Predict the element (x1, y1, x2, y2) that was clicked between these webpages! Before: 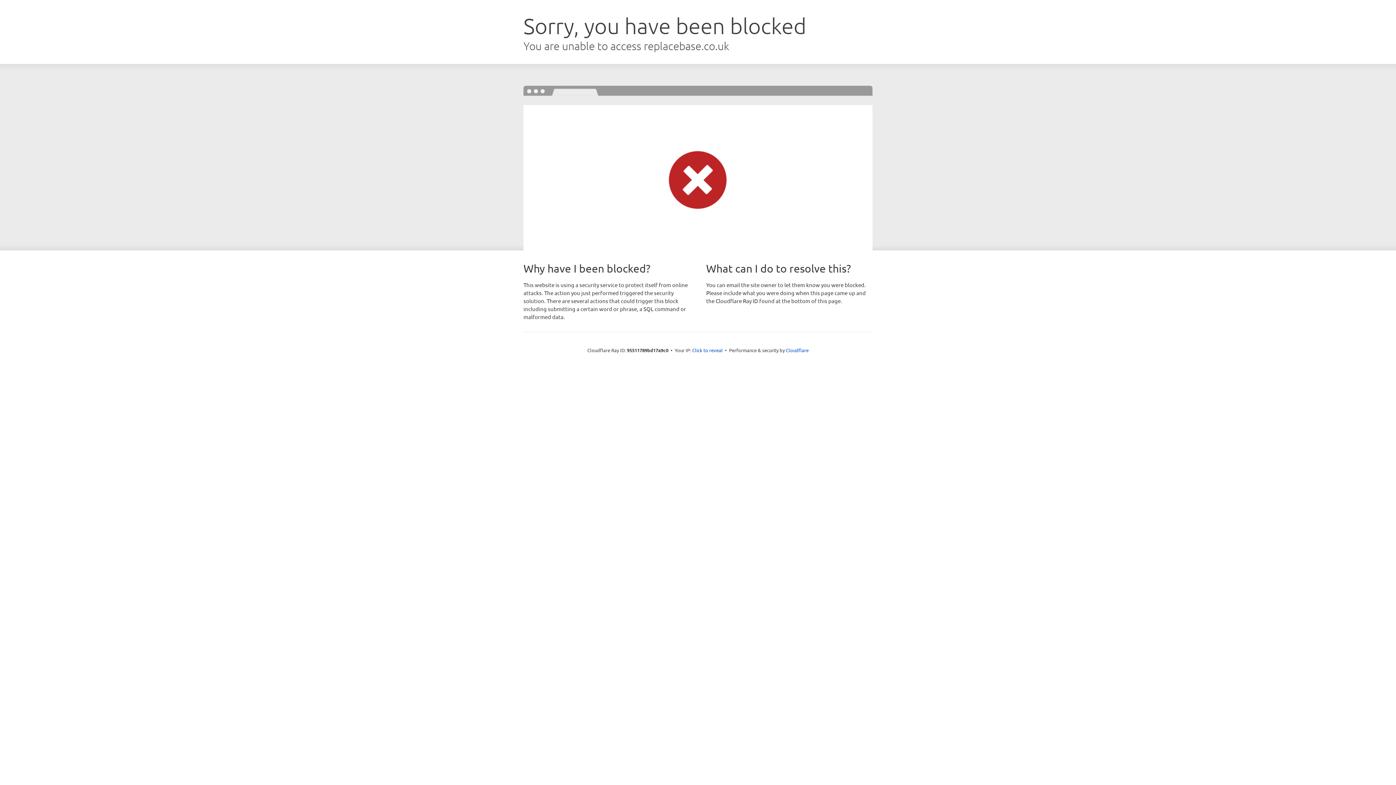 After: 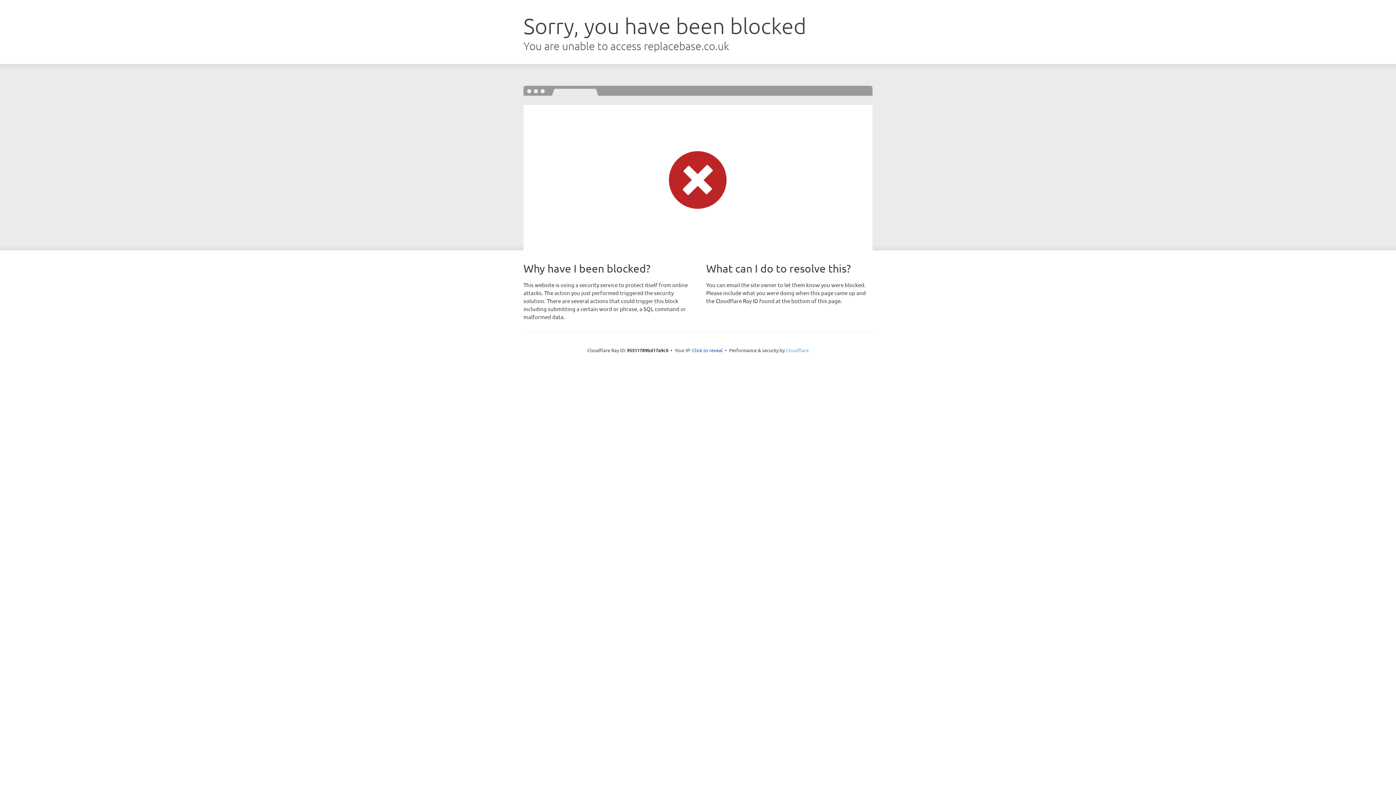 Action: bbox: (786, 347, 808, 353) label: Cloudflare